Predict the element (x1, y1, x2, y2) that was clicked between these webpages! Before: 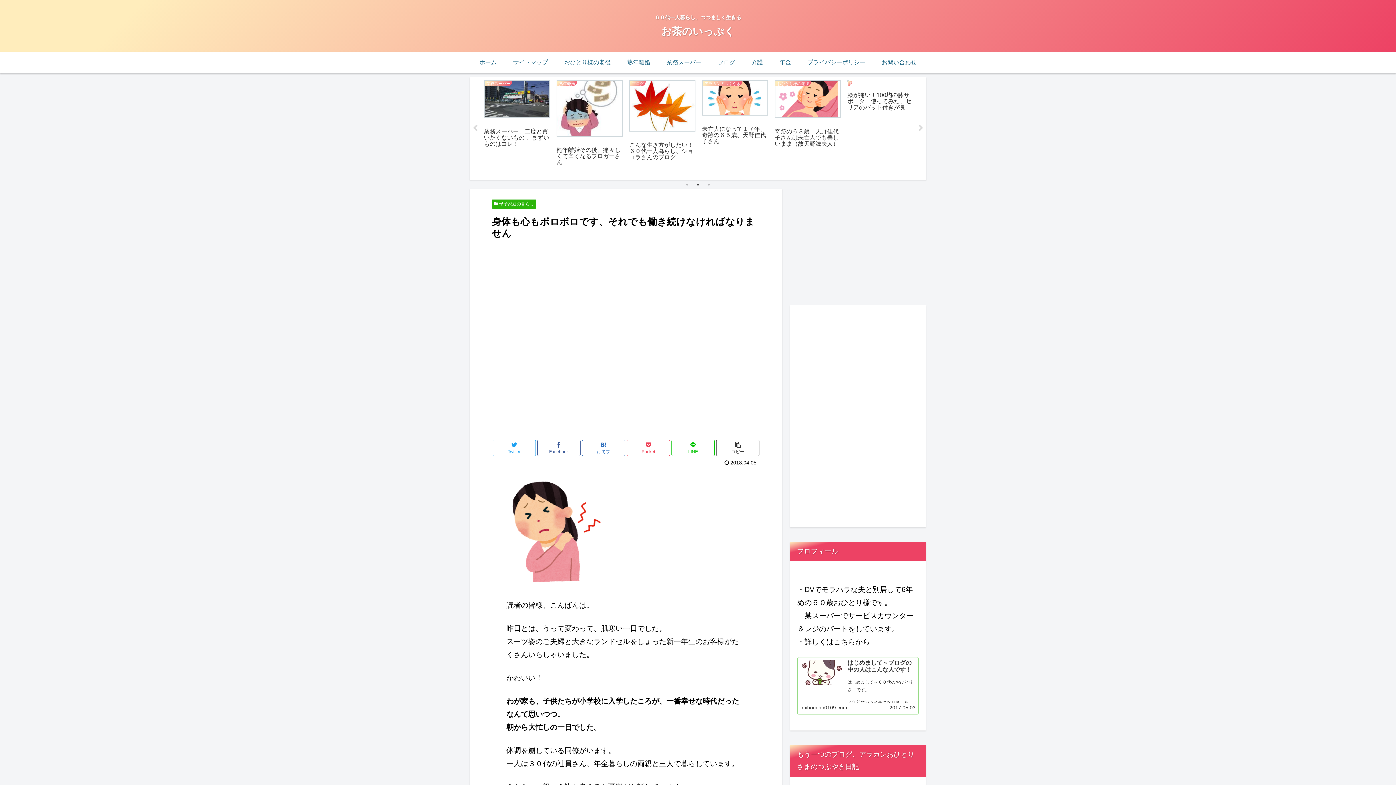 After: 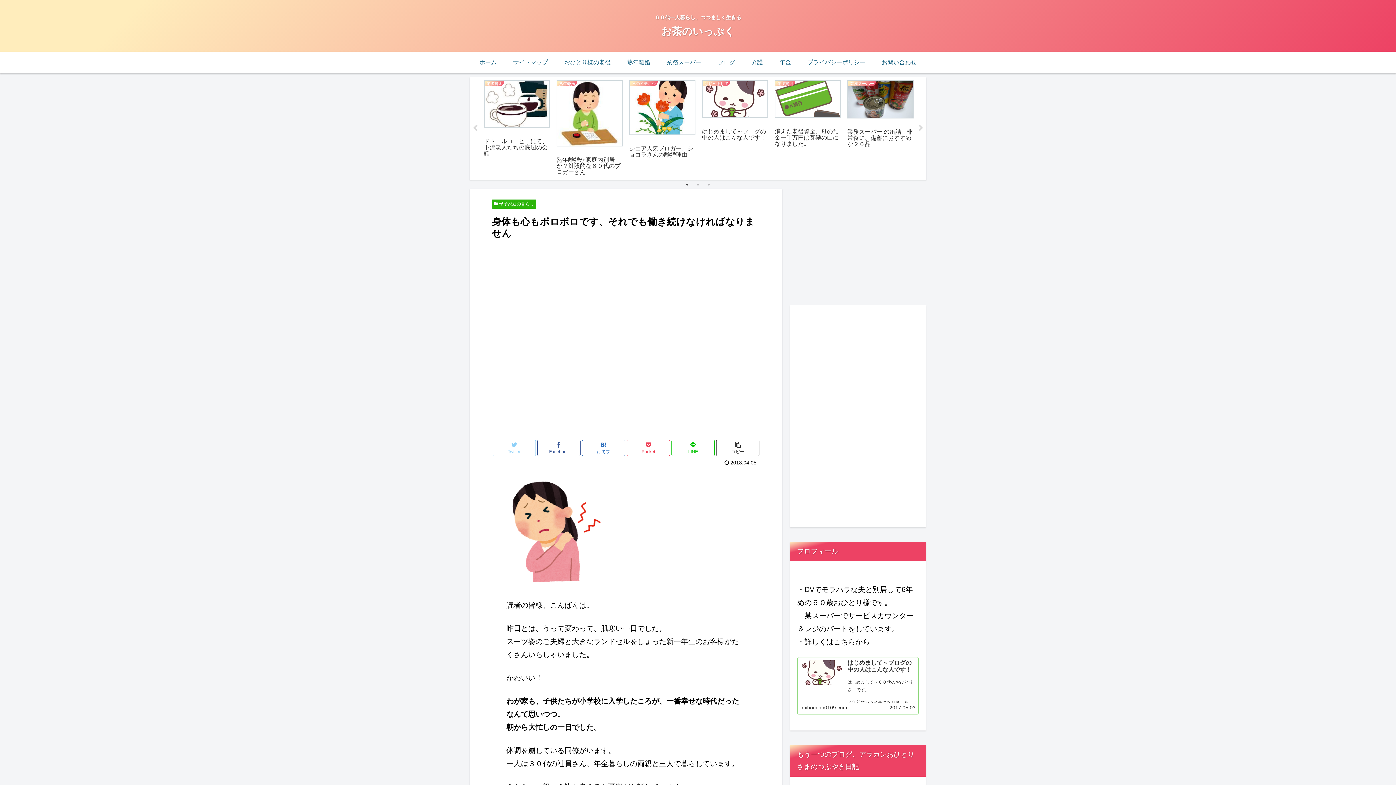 Action: label: Twitter bbox: (492, 439, 535, 456)